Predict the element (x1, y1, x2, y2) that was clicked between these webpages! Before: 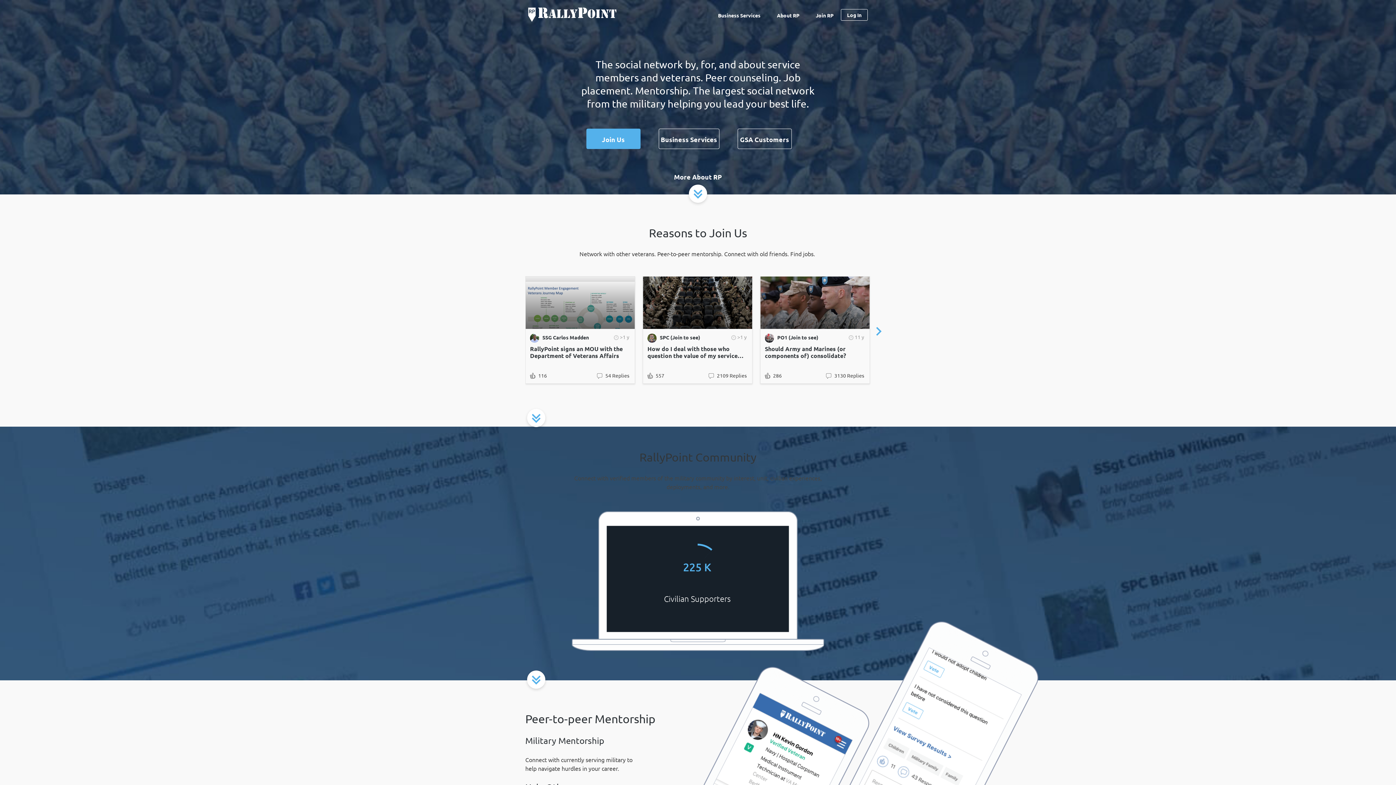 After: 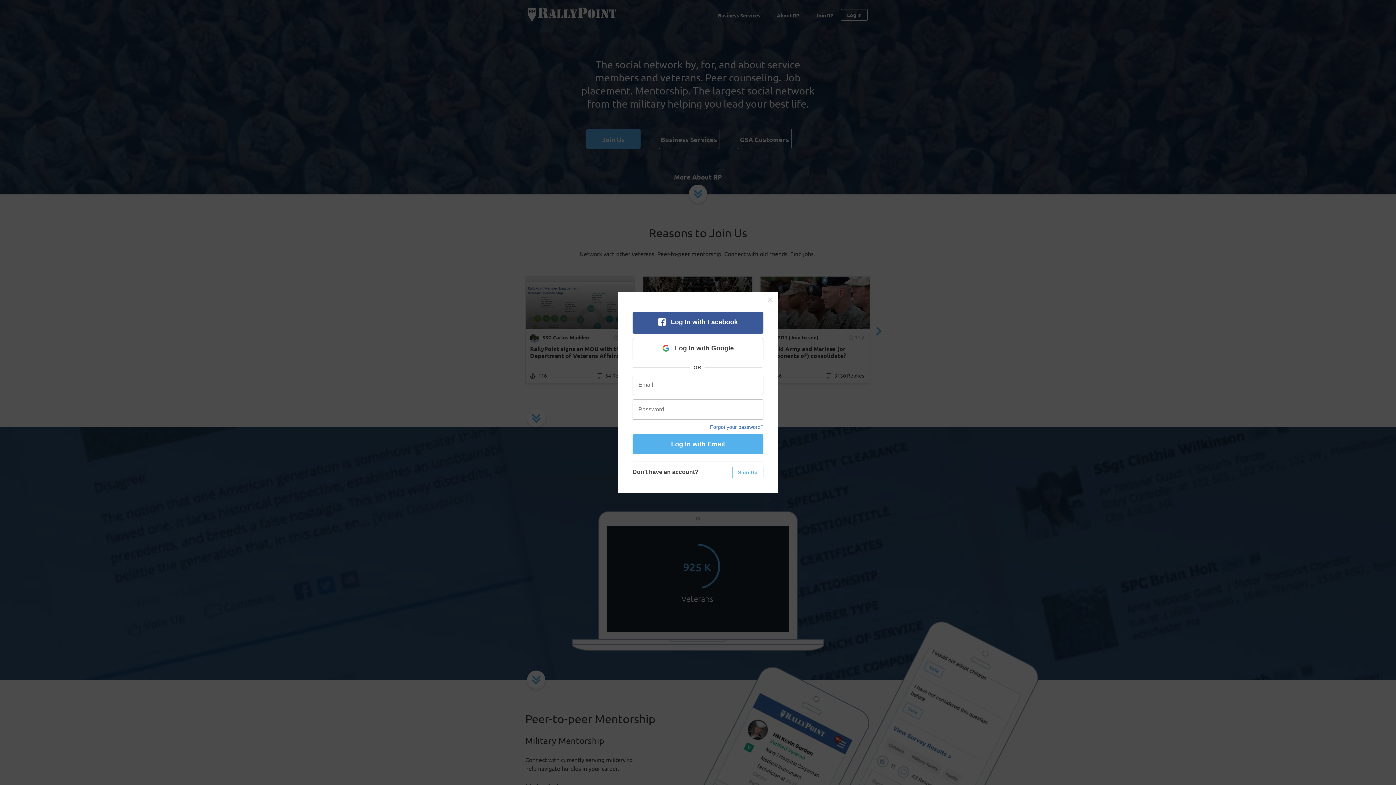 Action: label: Log In bbox: (841, 9, 868, 20)